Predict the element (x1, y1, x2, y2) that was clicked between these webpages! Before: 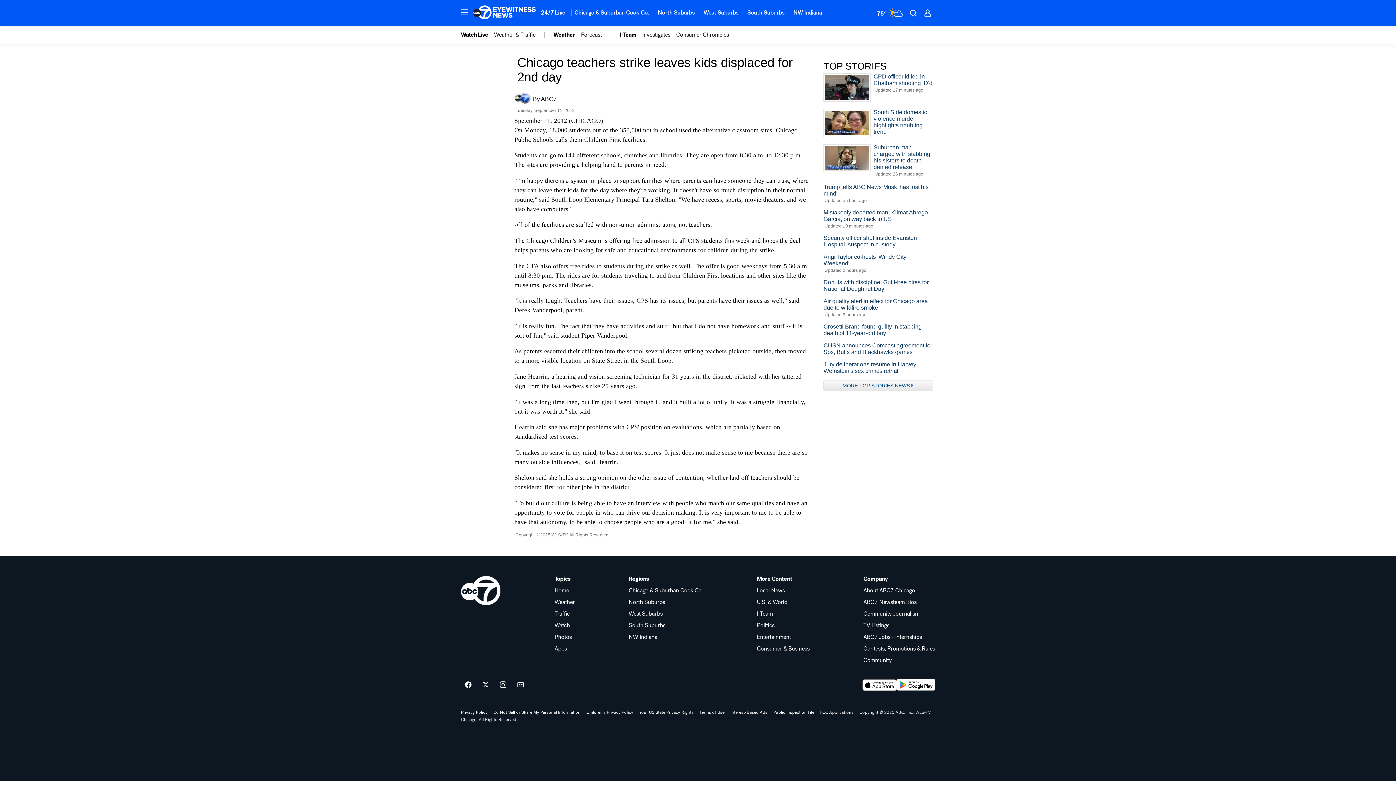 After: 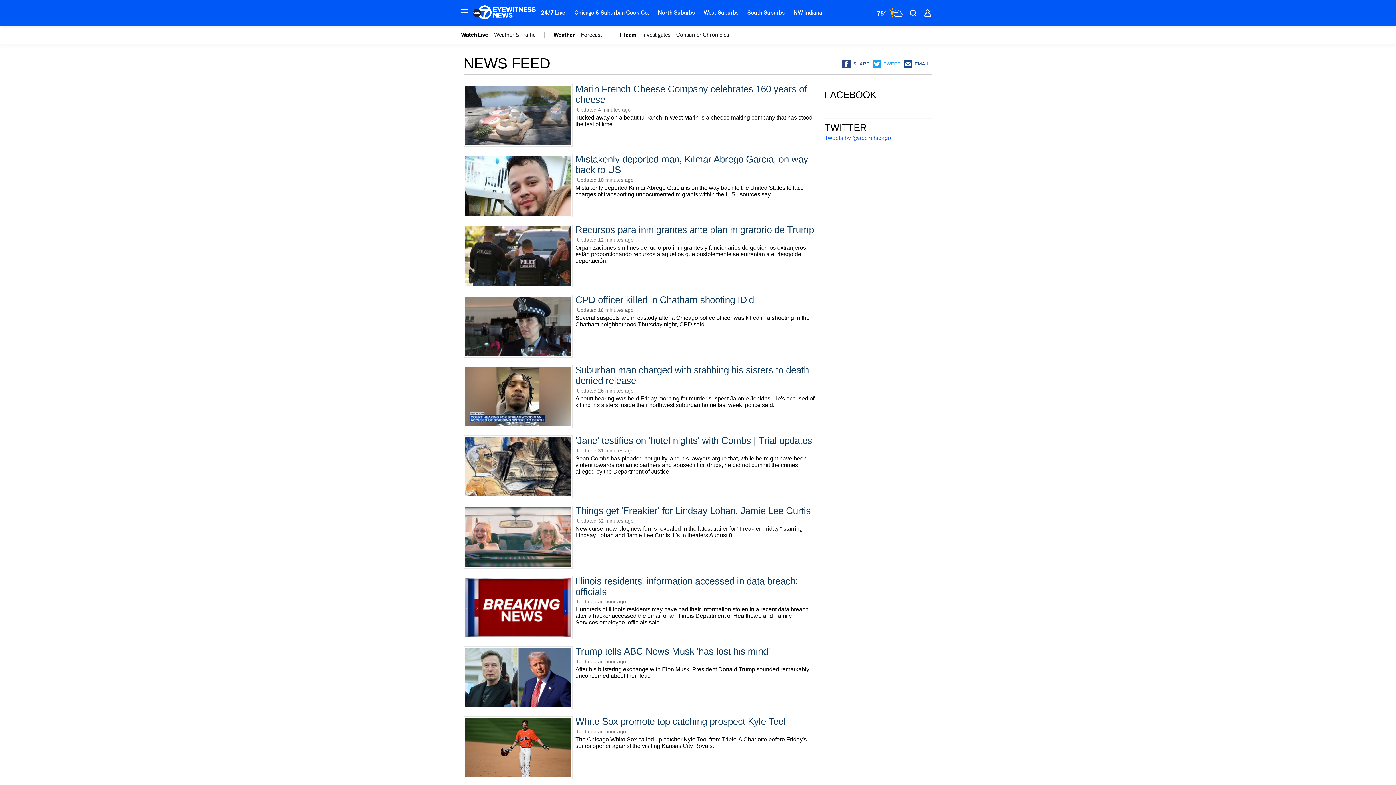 Action: label: MORE TOP STORIES NEWS bbox: (823, 380, 932, 391)